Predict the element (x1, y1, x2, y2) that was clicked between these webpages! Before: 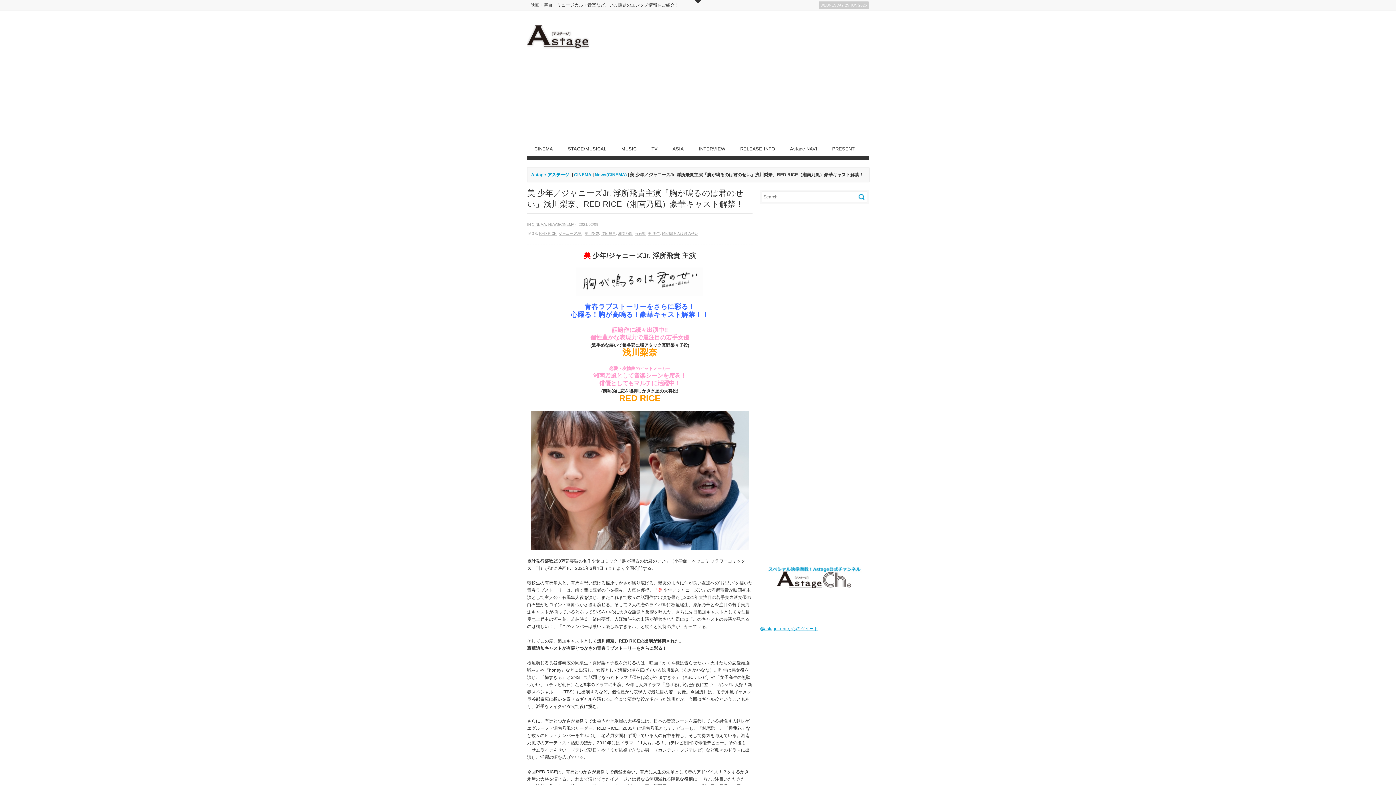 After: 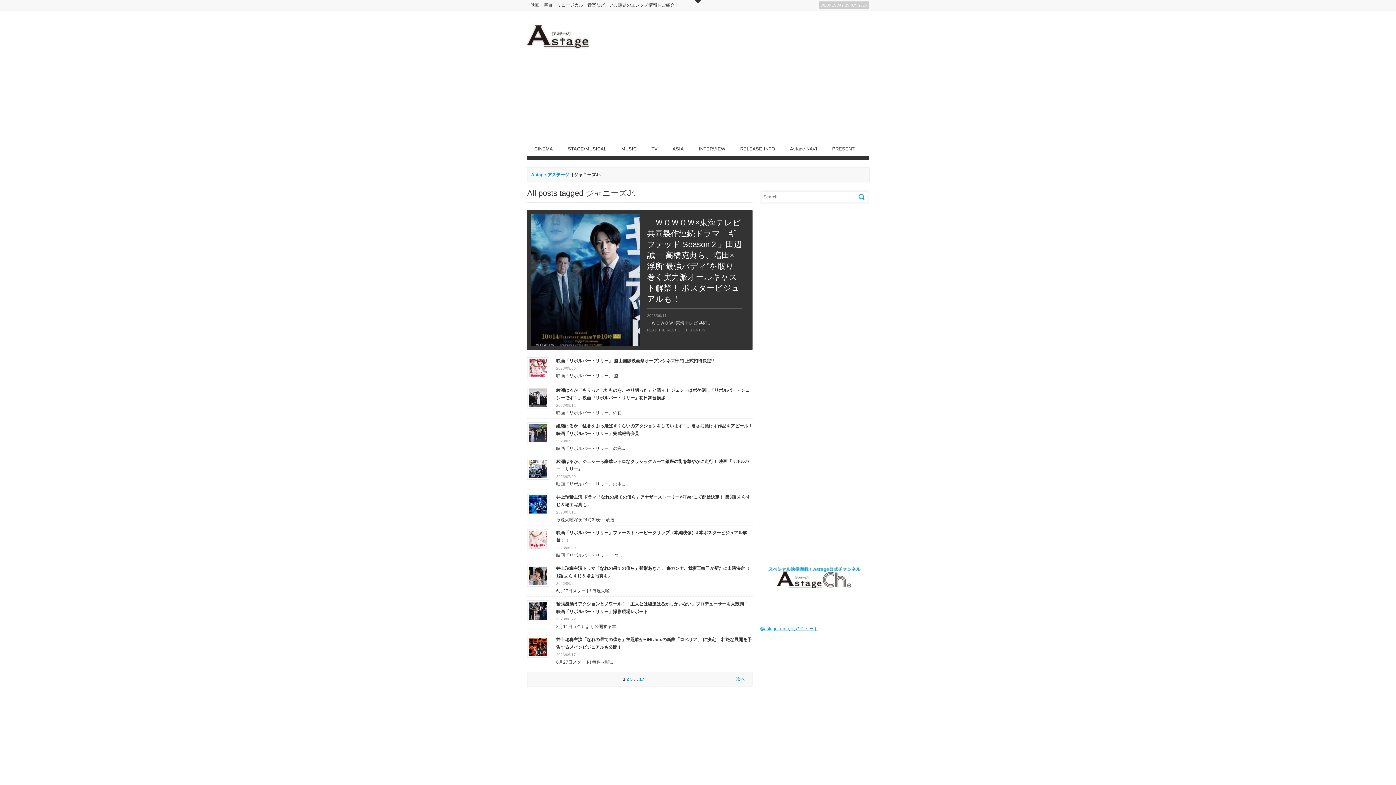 Action: label: ジャニーズJR. bbox: (558, 231, 582, 235)